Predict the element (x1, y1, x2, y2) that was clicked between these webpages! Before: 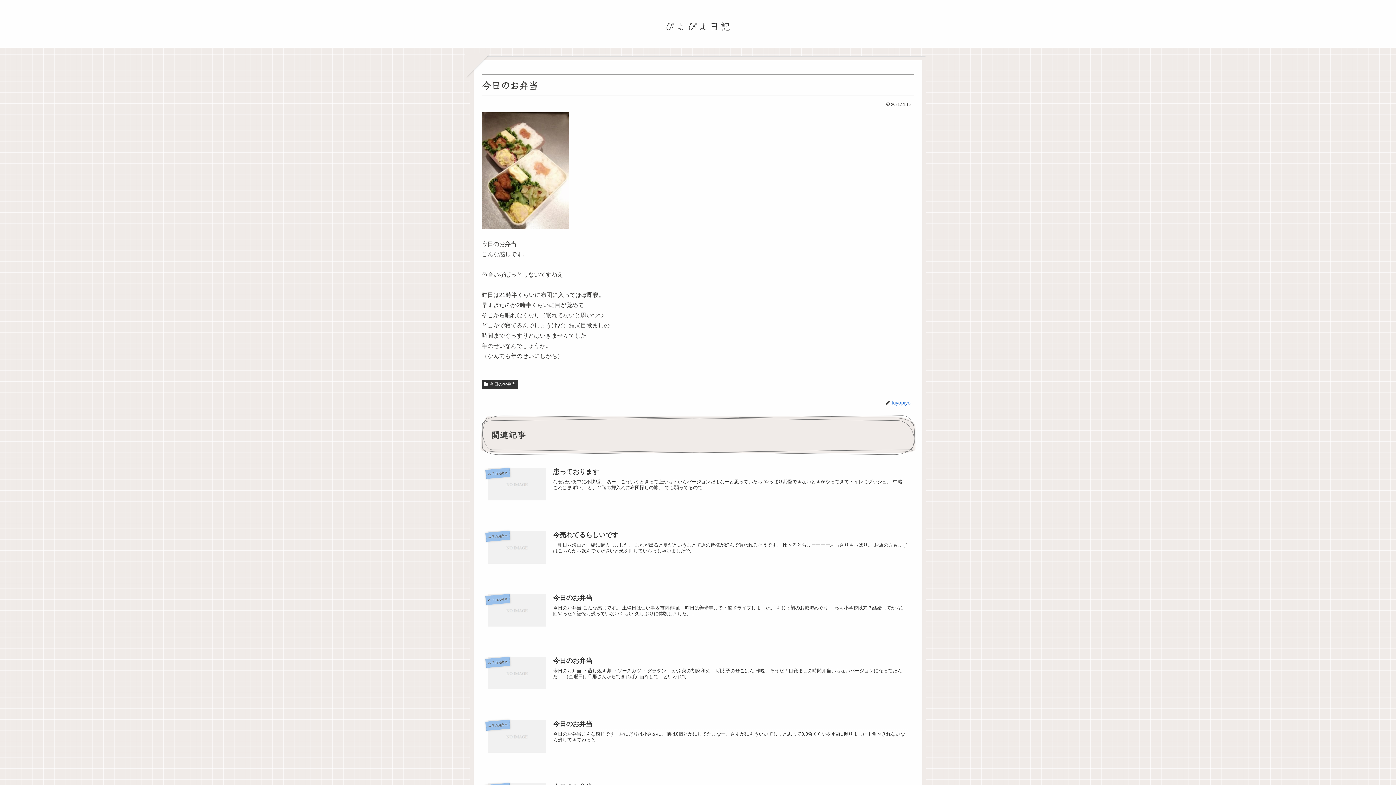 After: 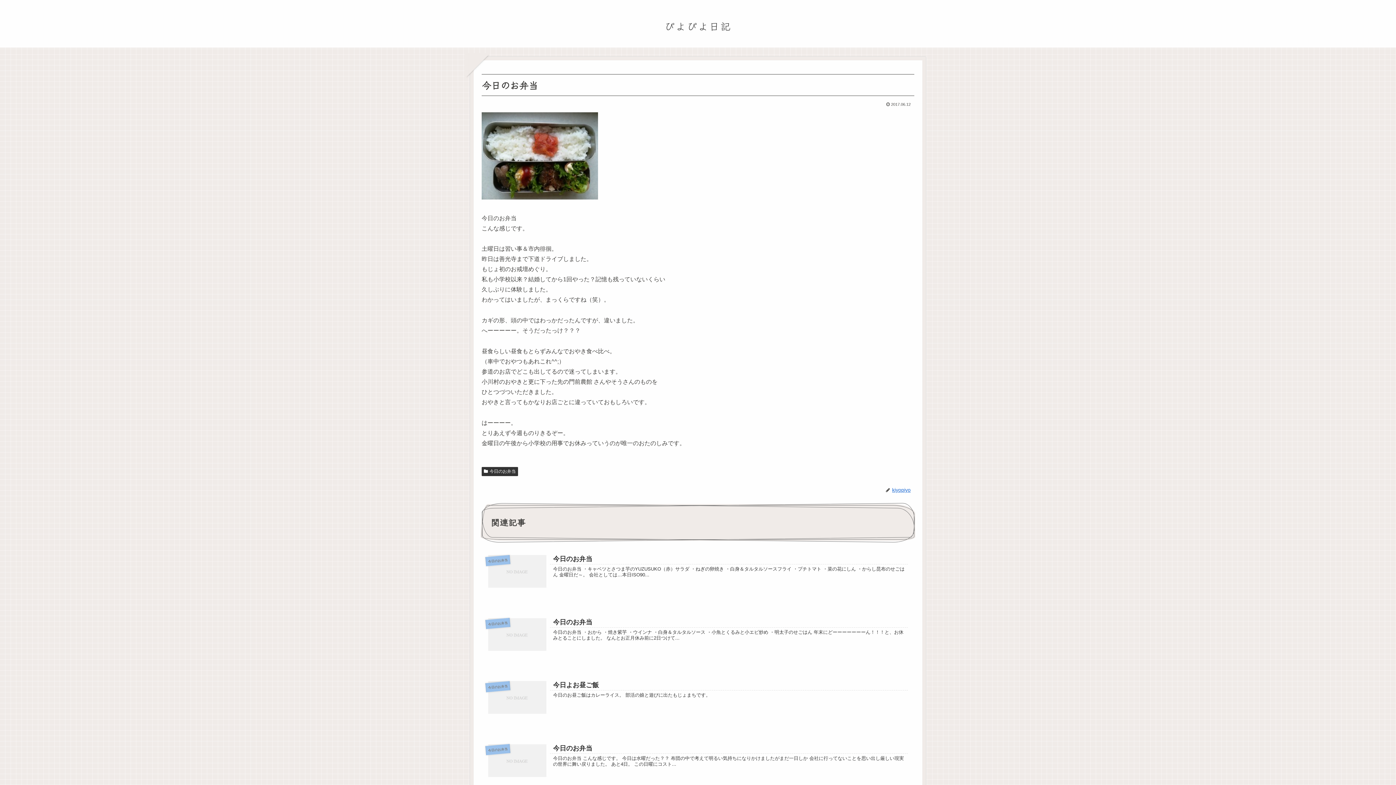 Action: label: 今日のお弁当
今日のお弁当
今日のお弁当 こんな感じです。 土曜日は習い事＆市内徘徊。 昨日は善光寺まで下道ドライブしました。 もじょ初のお戒壇めぐり。 私も小学校以来？結婚してから1回やった？記憶も残っていないくらい 久しぶりに体験しました。... bbox: (481, 586, 914, 636)